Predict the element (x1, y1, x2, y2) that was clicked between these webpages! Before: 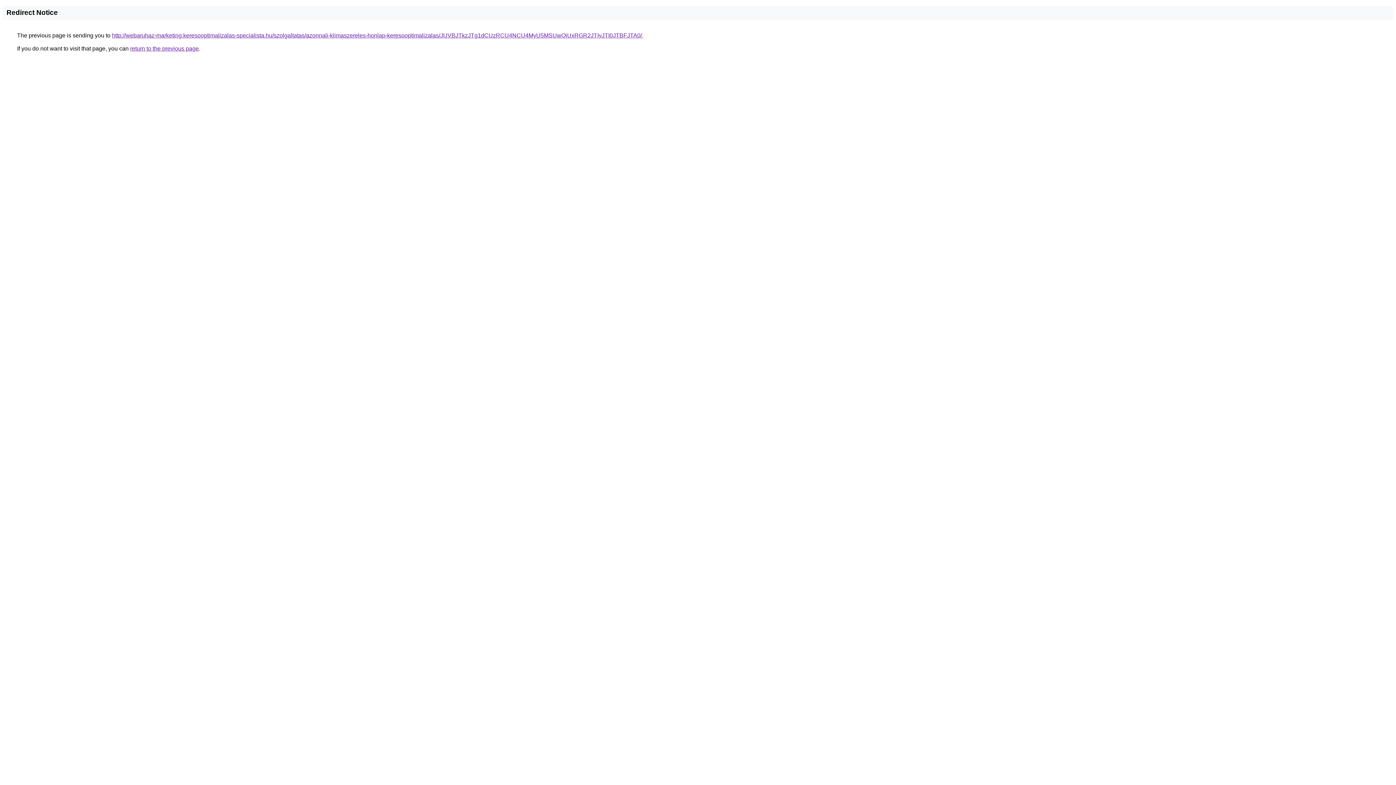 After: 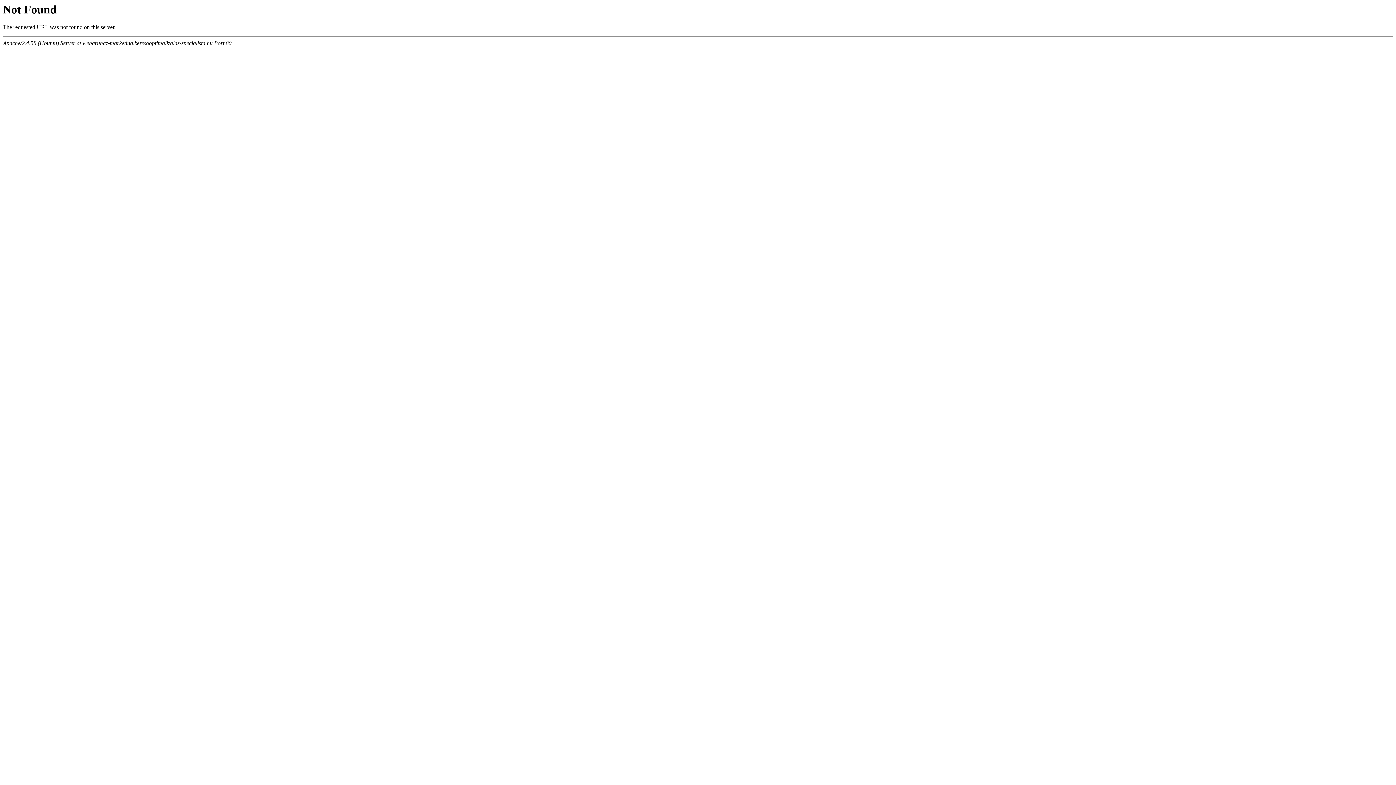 Action: label: http://webaruhaz-marketing.keresooptimalizalas-specialista.hu/szolgaltatas/azonnali-klimaszereles-honlap-keresooptimalizalas/JUVBJTkzJTg1dCUzRCU4NCU4MyU5MSUwQiUxRGR2JTIyJTI0JTBFJTA0/ bbox: (112, 32, 642, 38)